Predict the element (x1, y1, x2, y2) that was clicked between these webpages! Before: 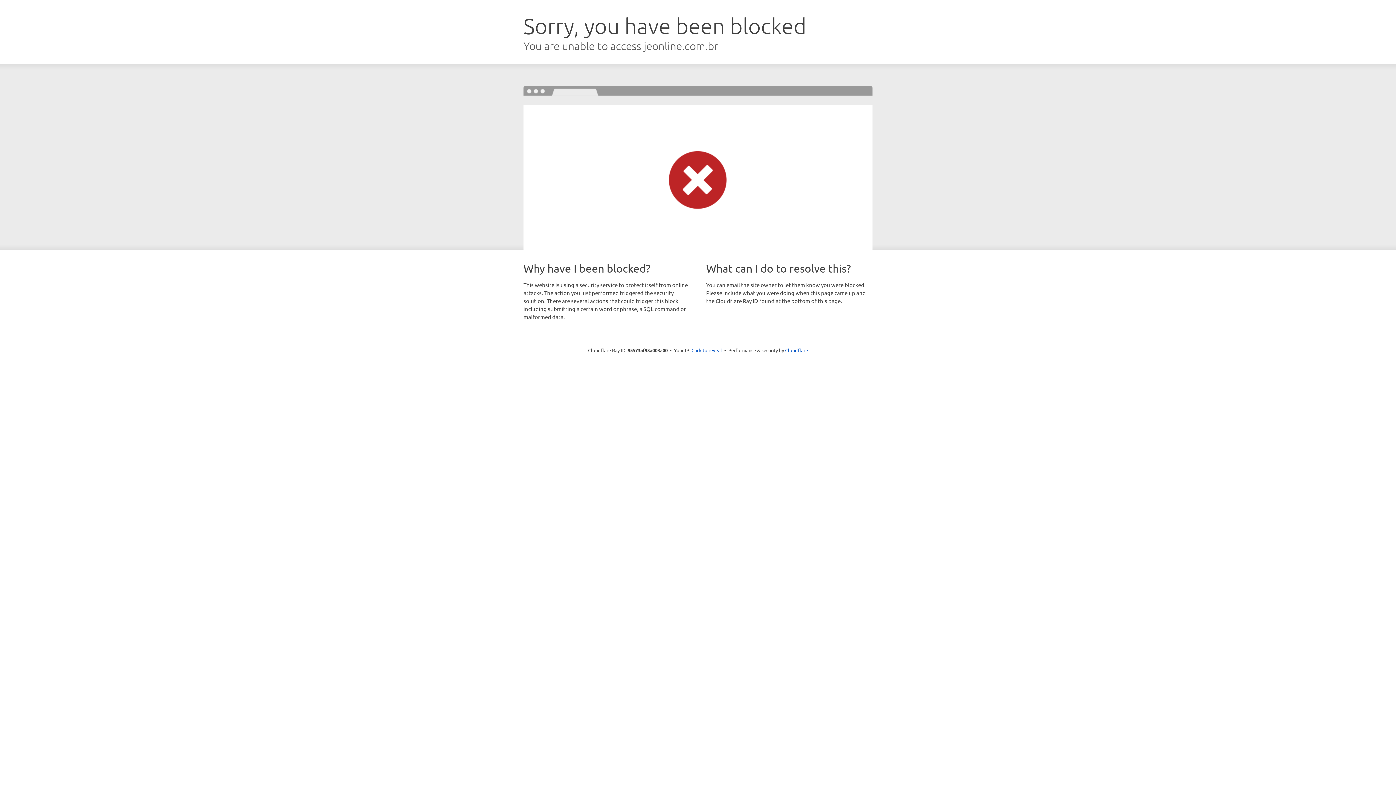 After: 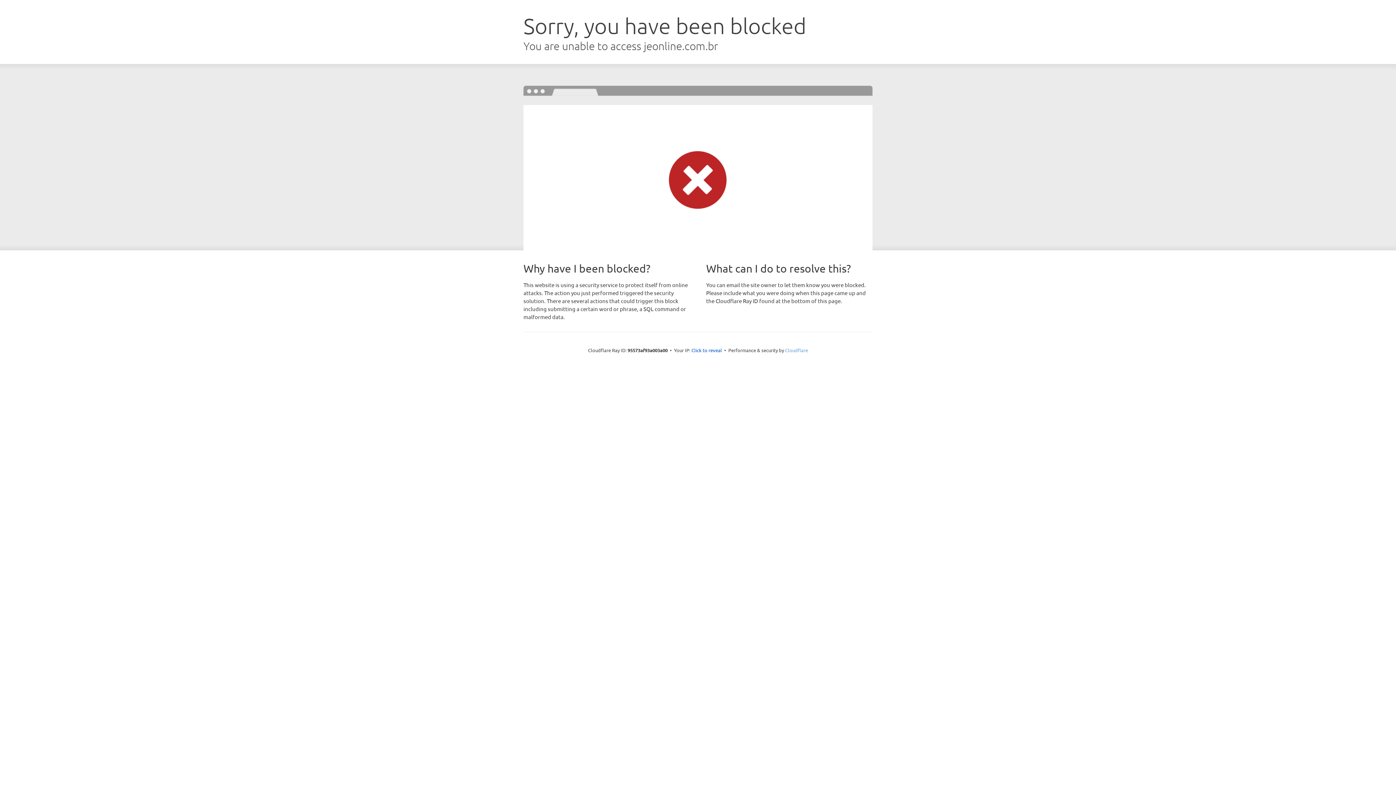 Action: bbox: (785, 347, 808, 353) label: Cloudflare